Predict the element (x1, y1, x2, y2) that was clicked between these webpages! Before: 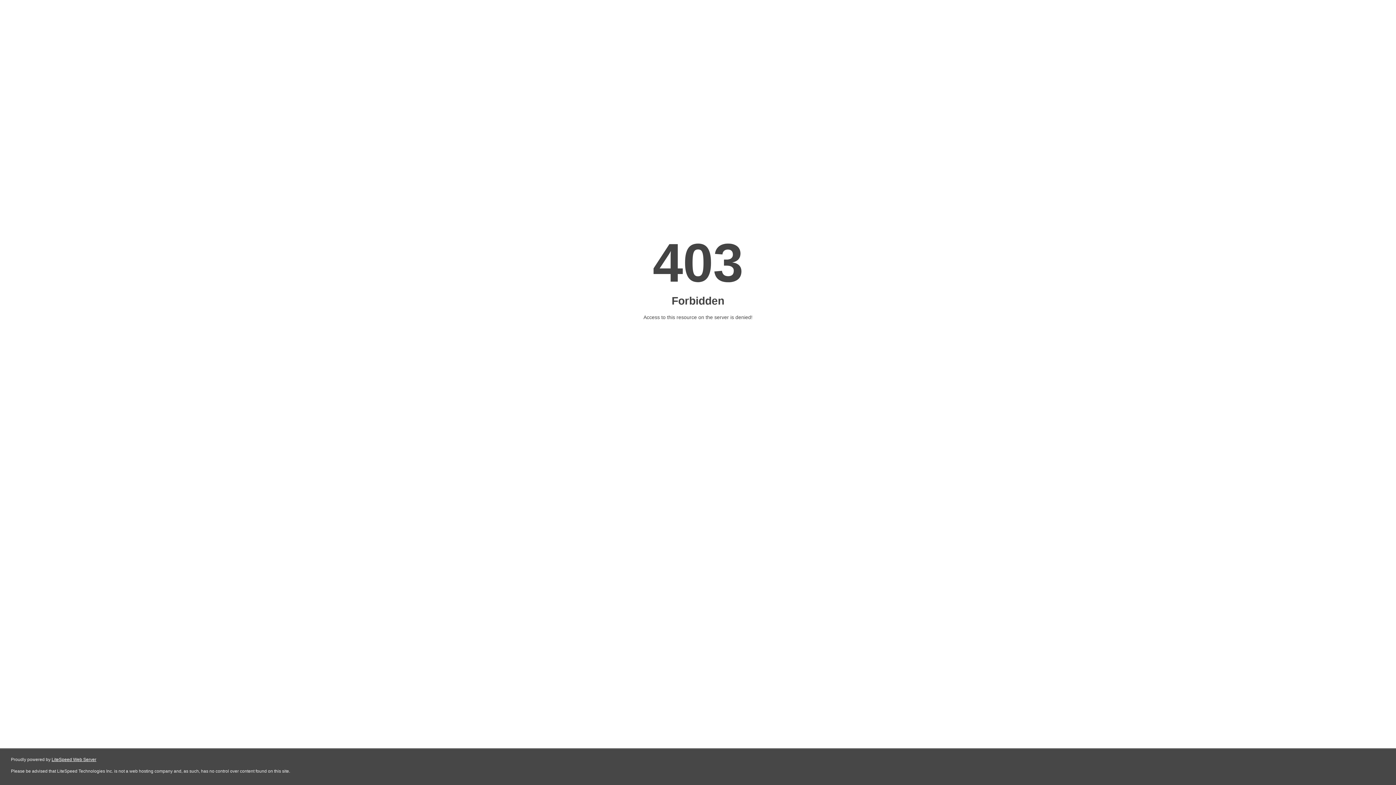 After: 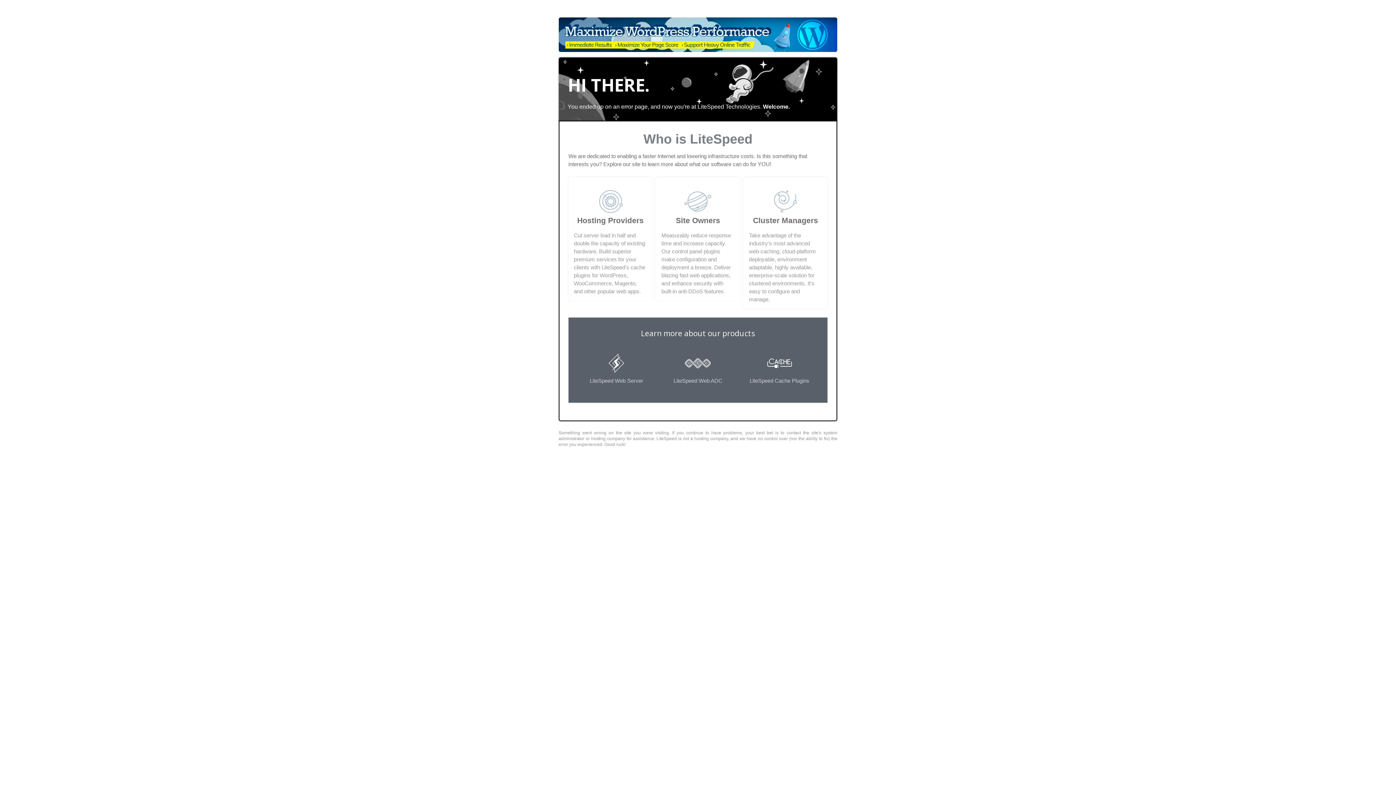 Action: bbox: (51, 757, 96, 762) label: LiteSpeed Web Server